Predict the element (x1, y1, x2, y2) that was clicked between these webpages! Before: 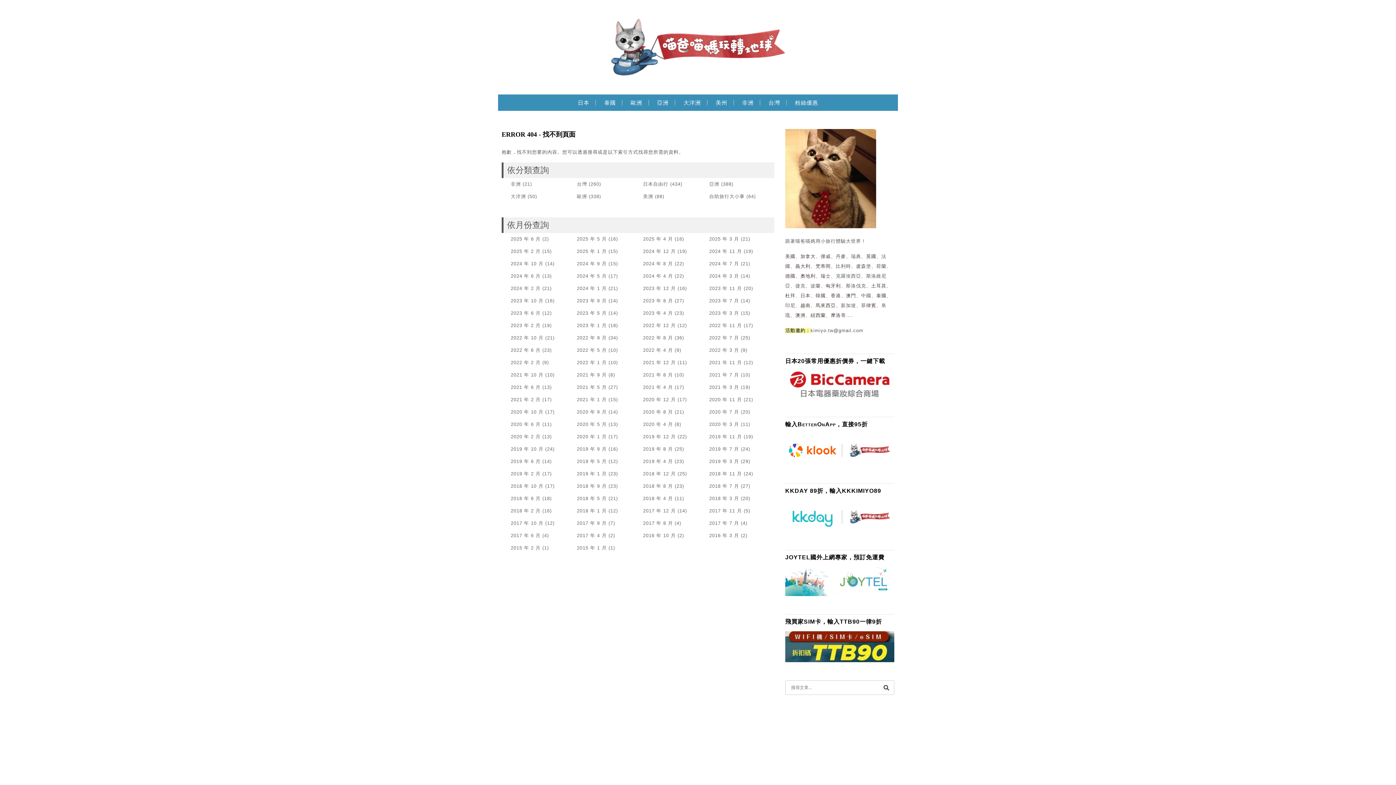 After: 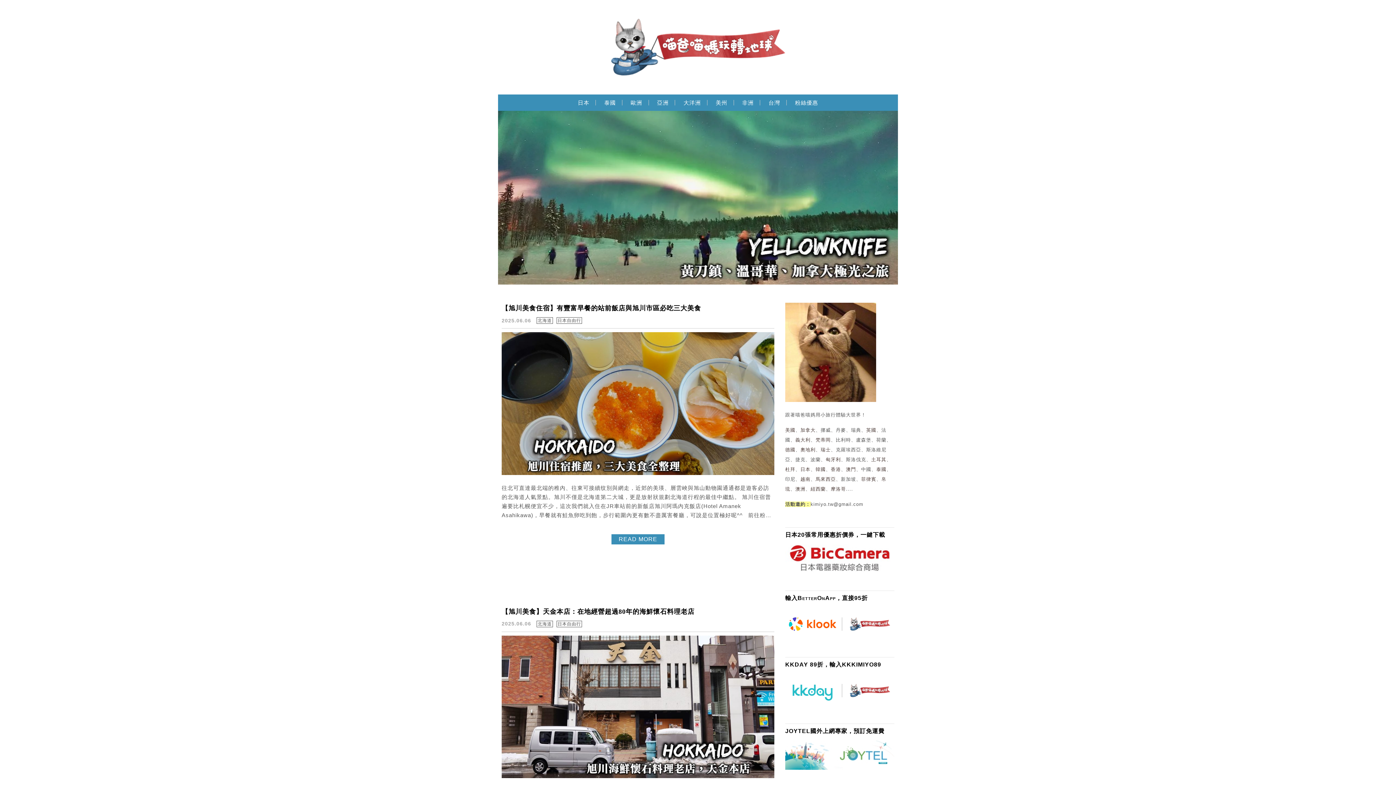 Action: label: 2020 年 3 月 bbox: (709, 421, 739, 427)